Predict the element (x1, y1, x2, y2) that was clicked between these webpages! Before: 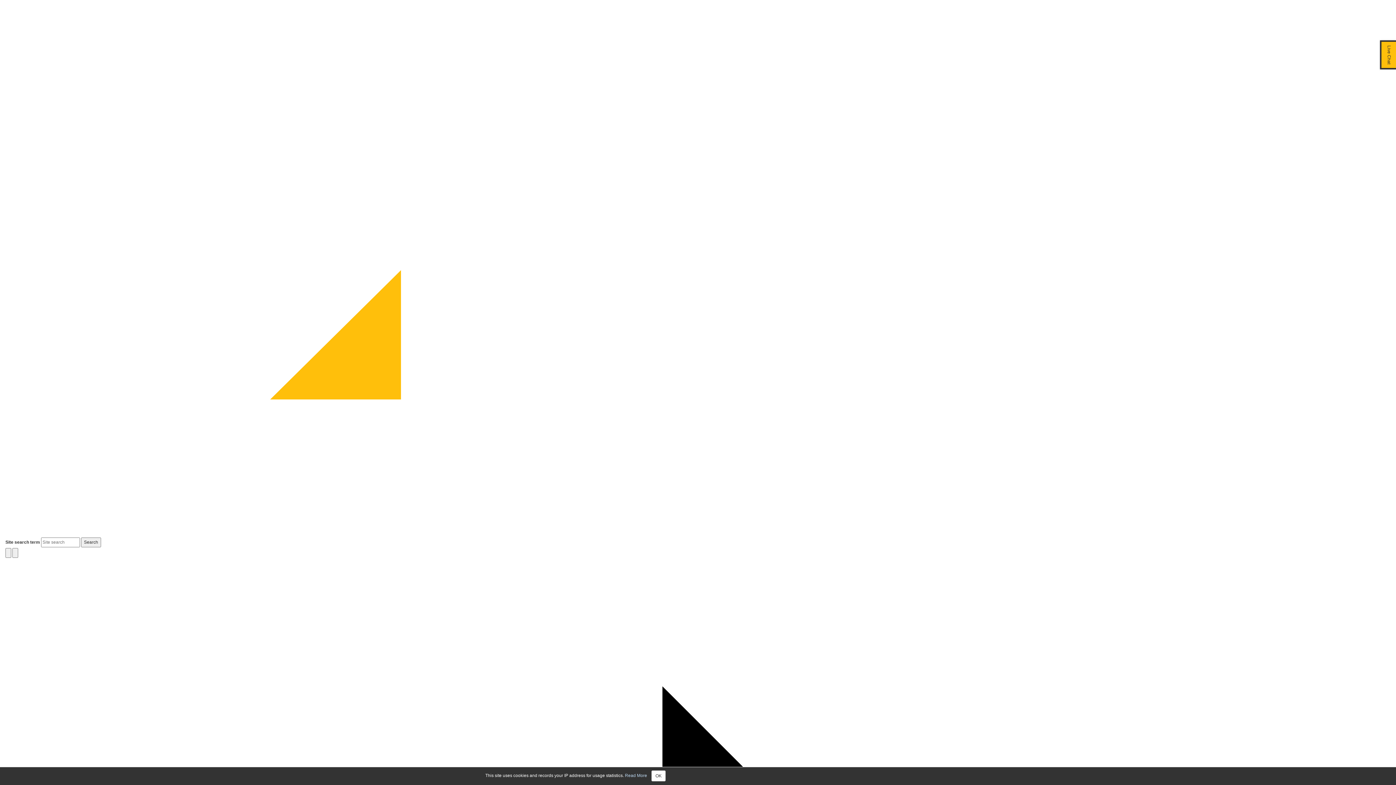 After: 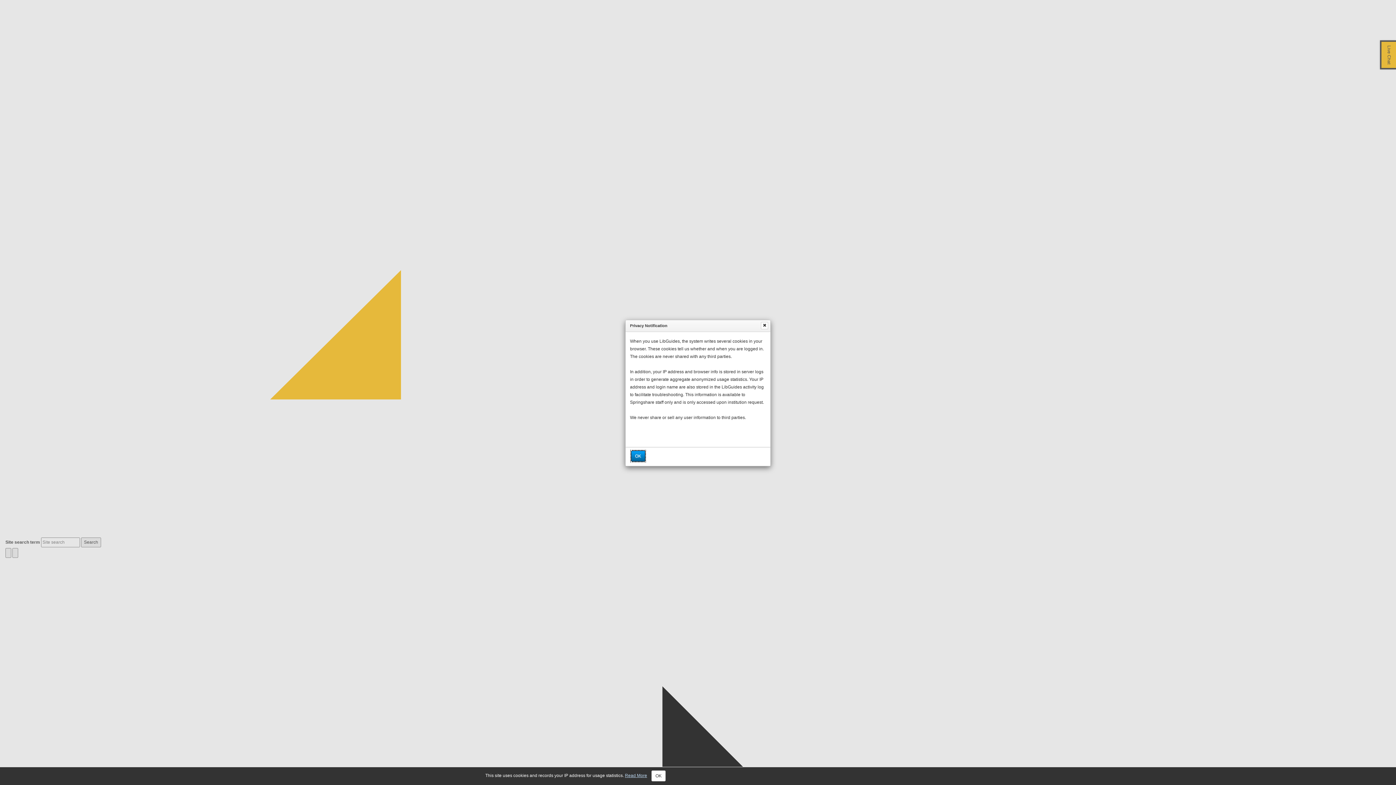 Action: bbox: (625, 773, 647, 778) label: Read More